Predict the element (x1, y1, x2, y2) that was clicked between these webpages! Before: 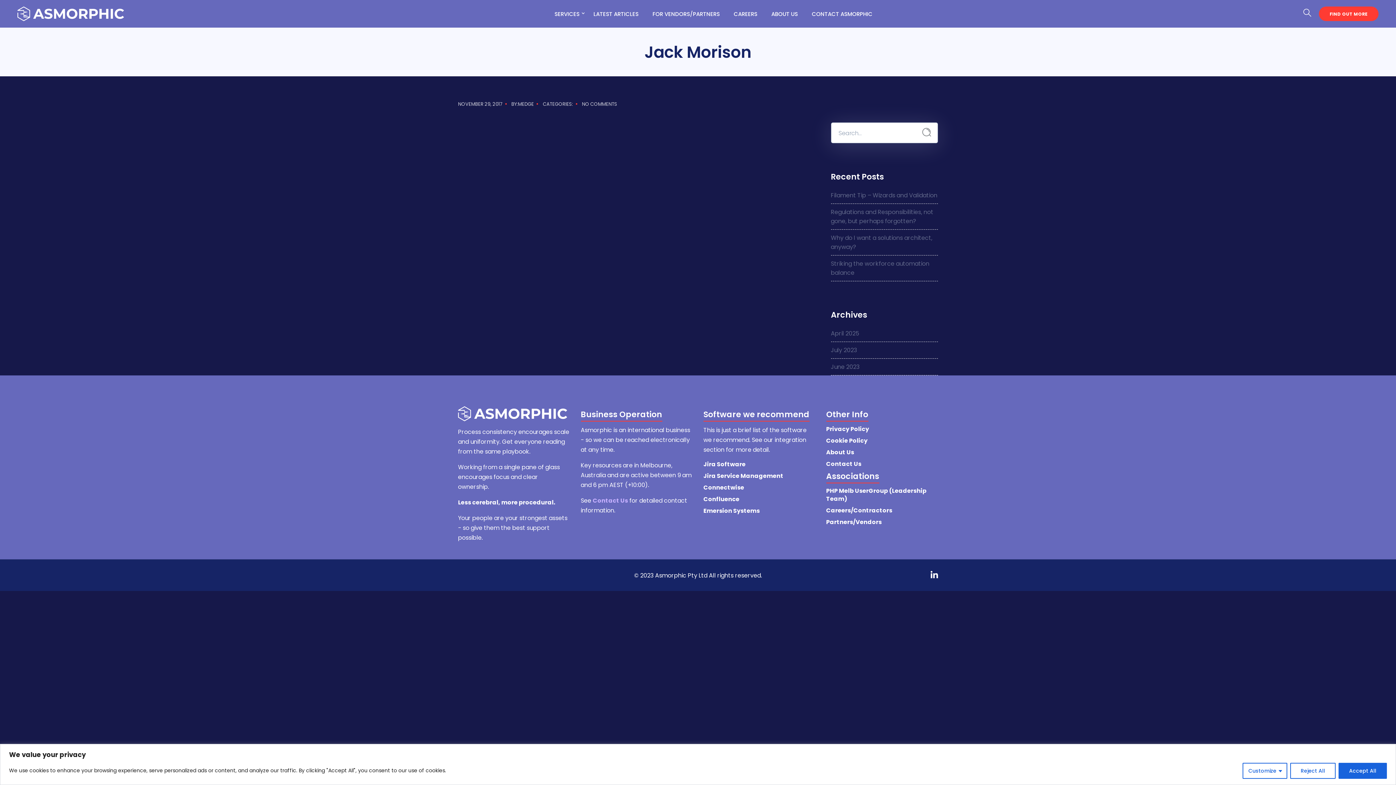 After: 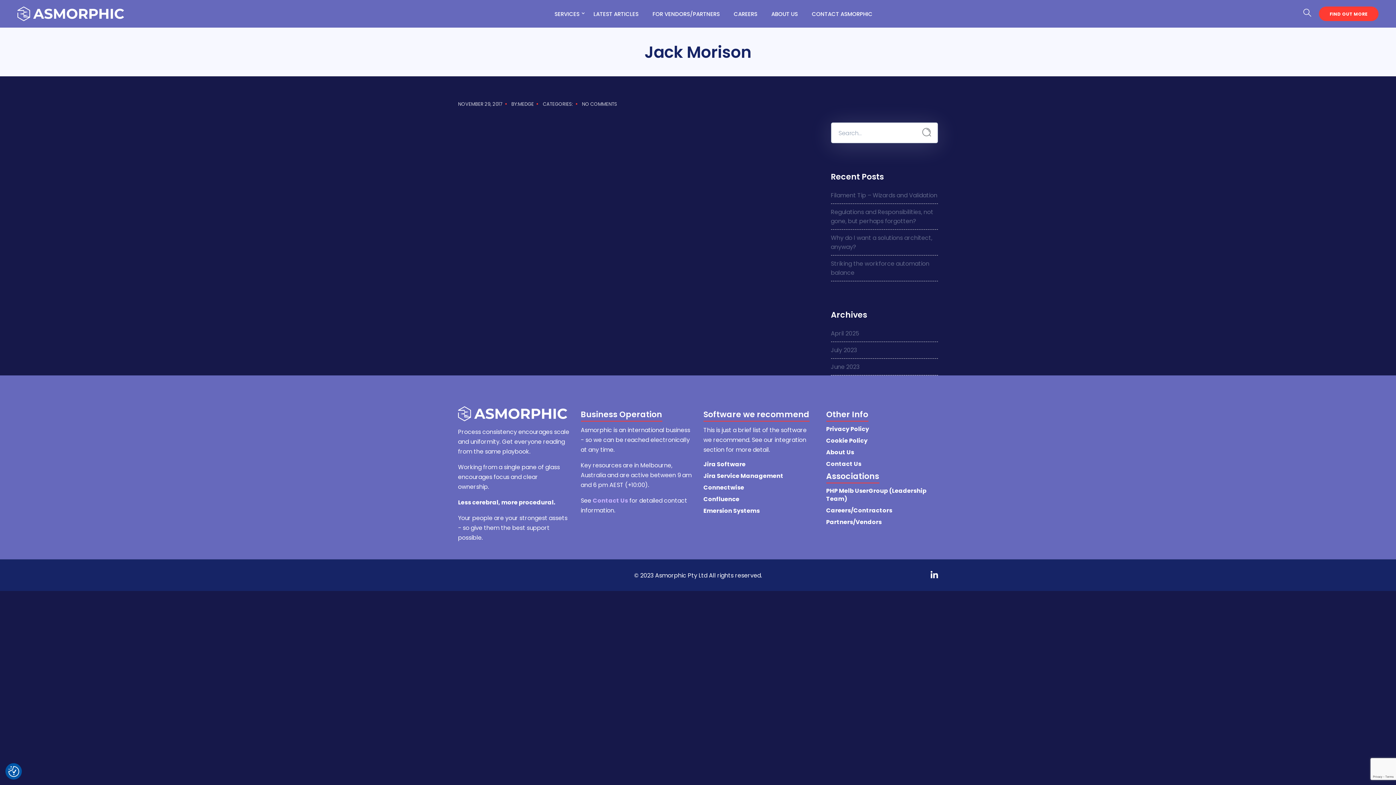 Action: label: Reject All bbox: (1290, 763, 1336, 779)